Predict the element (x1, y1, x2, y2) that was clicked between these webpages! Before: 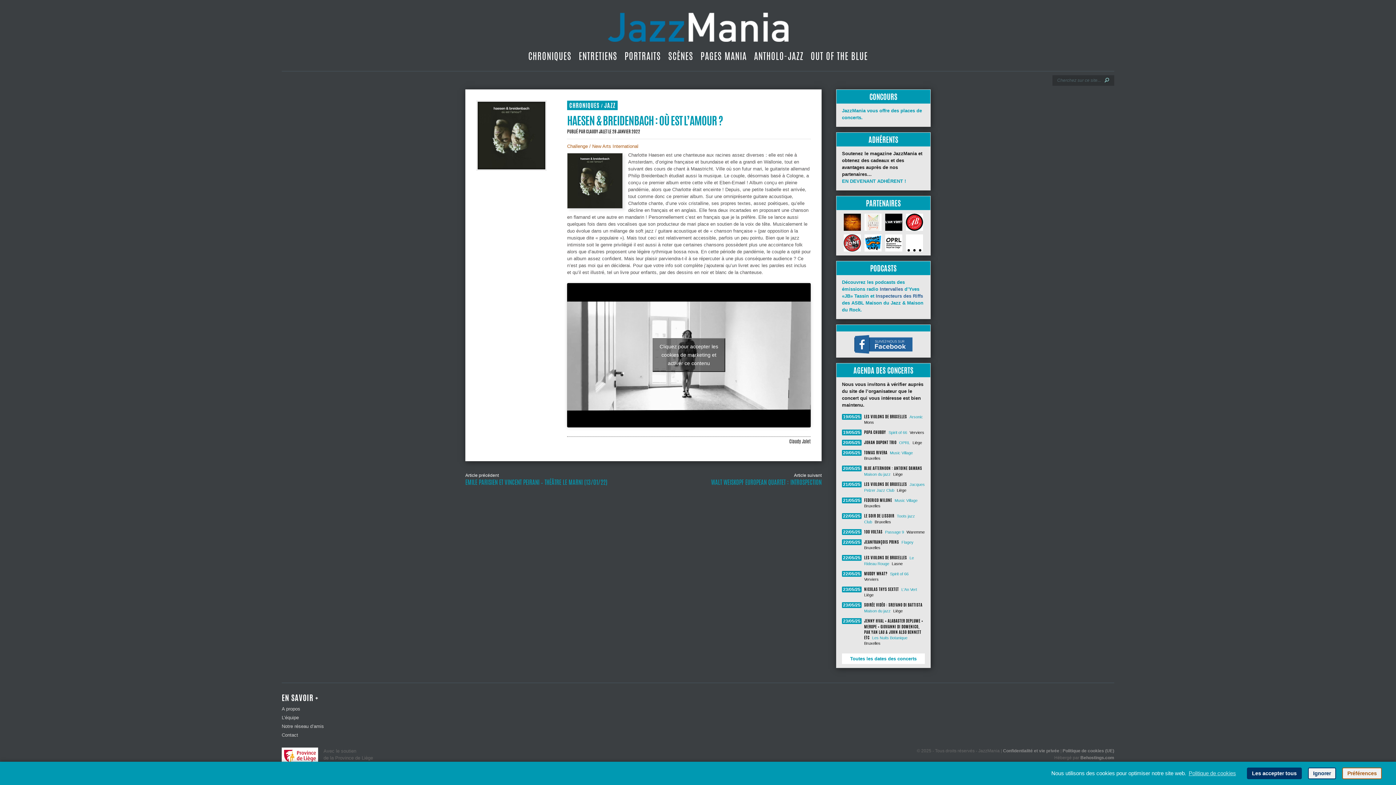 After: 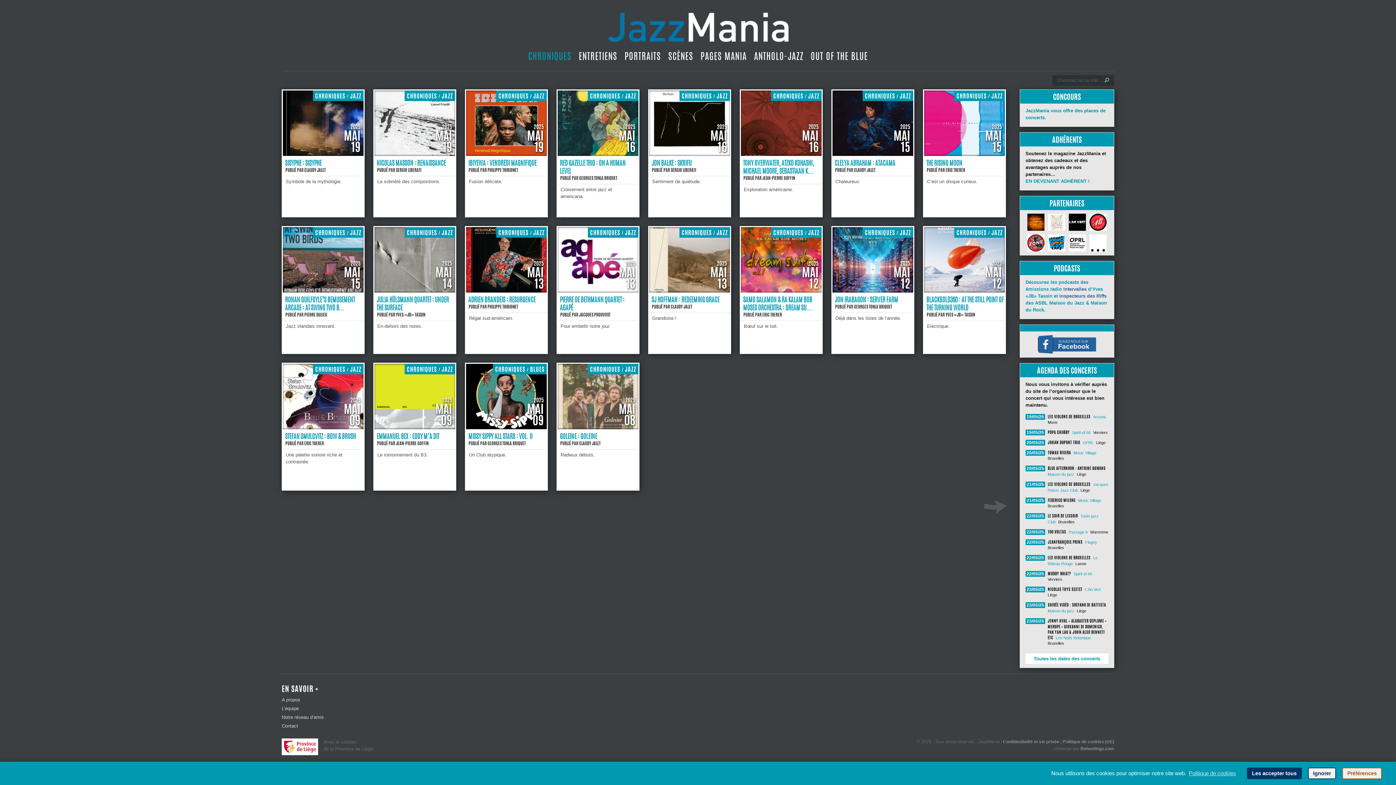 Action: label: CHRONIQUES bbox: (569, 101, 599, 109)